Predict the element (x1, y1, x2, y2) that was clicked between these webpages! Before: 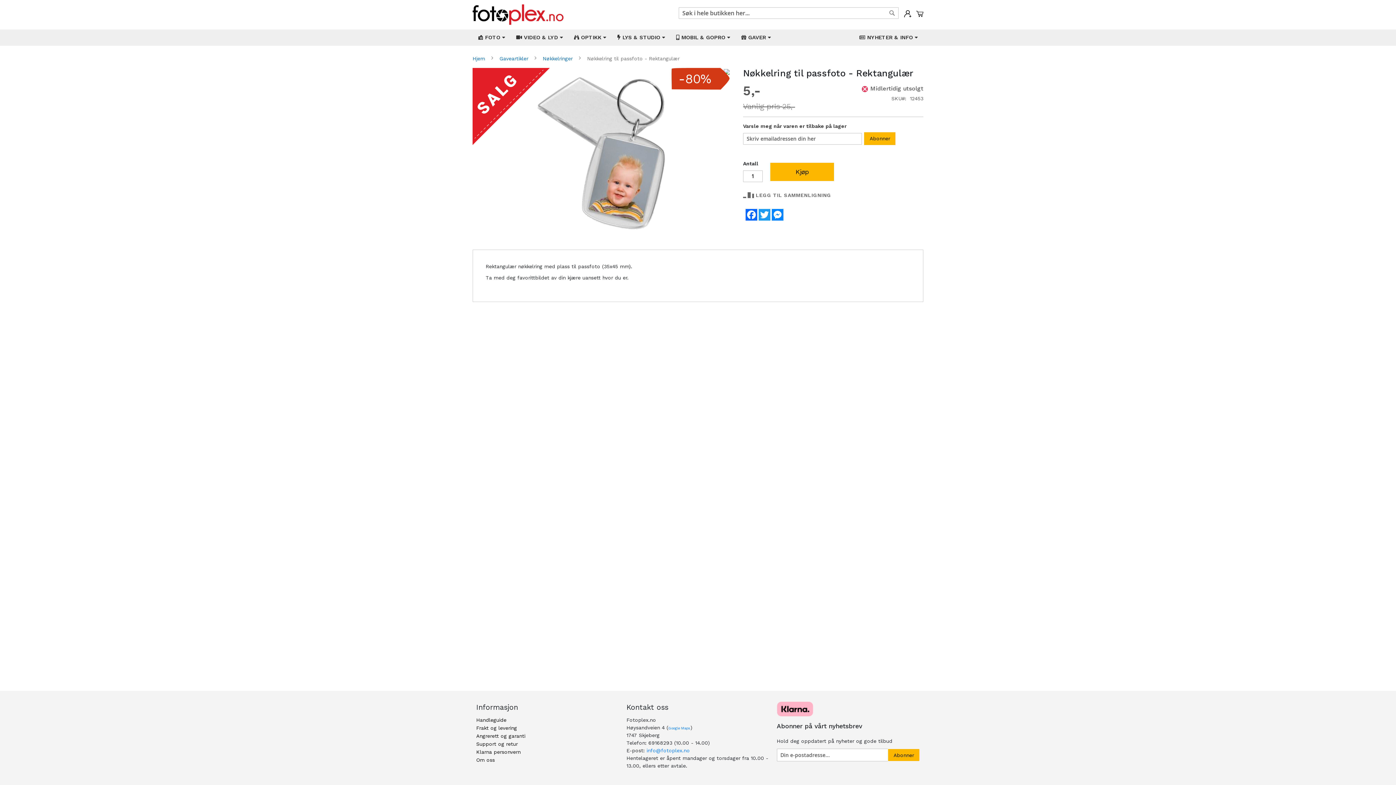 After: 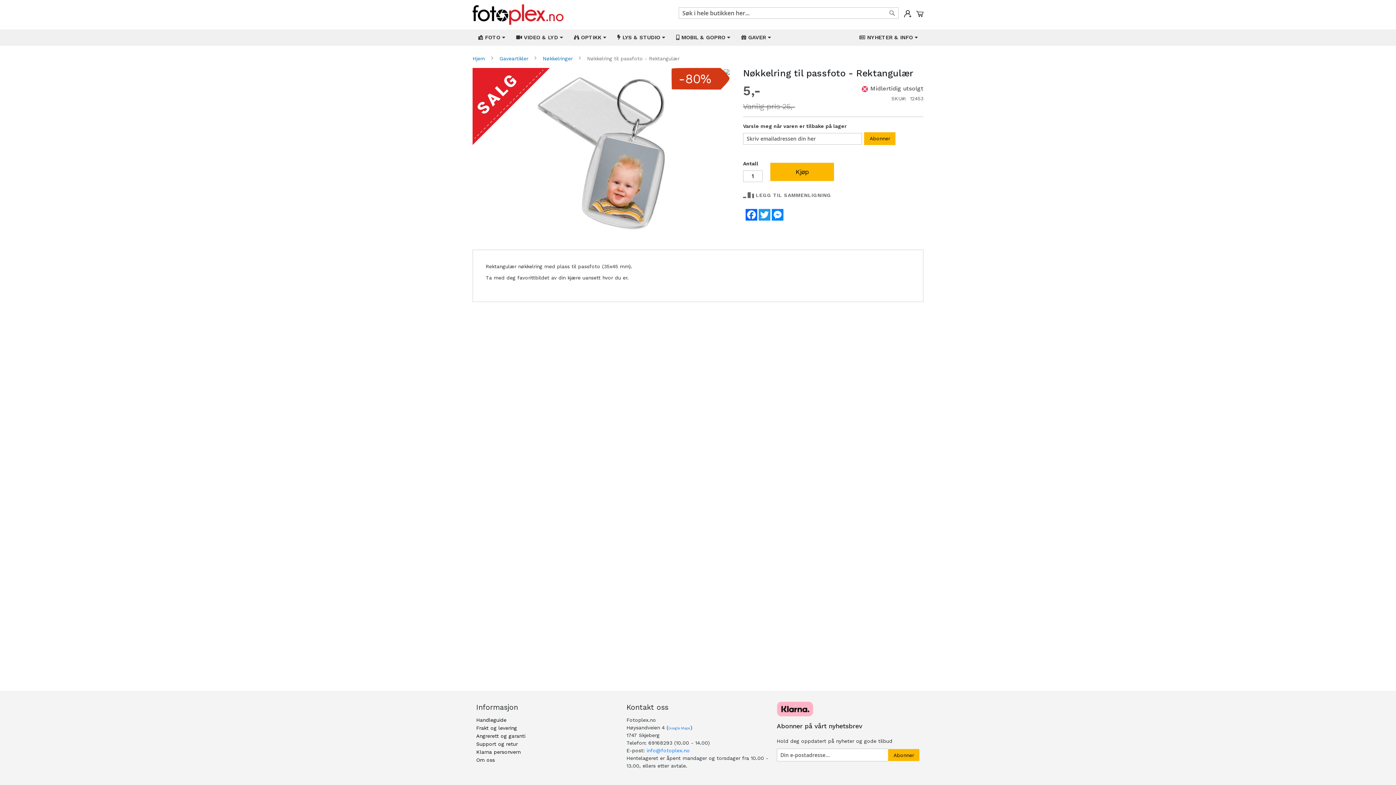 Action: bbox: (861, 85, 870, 91) label:  